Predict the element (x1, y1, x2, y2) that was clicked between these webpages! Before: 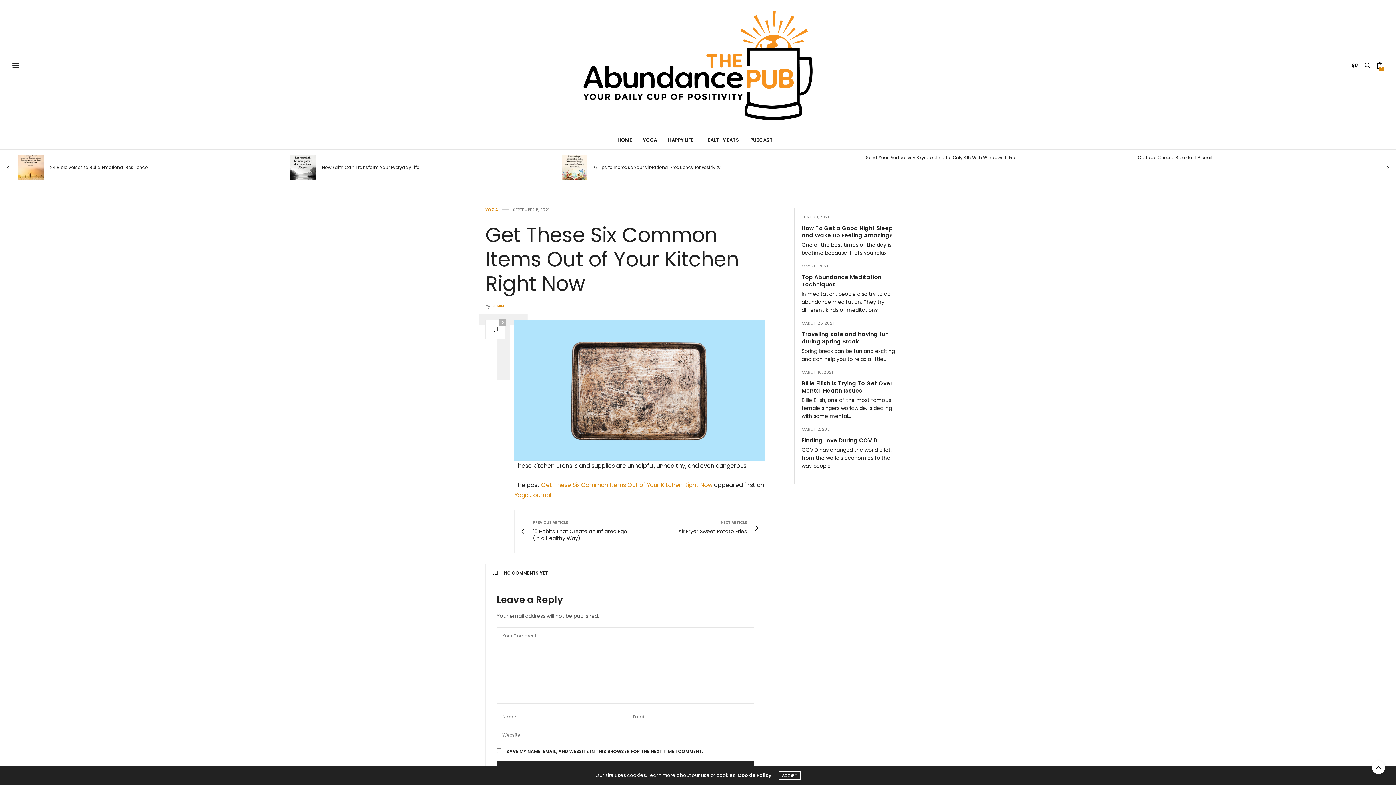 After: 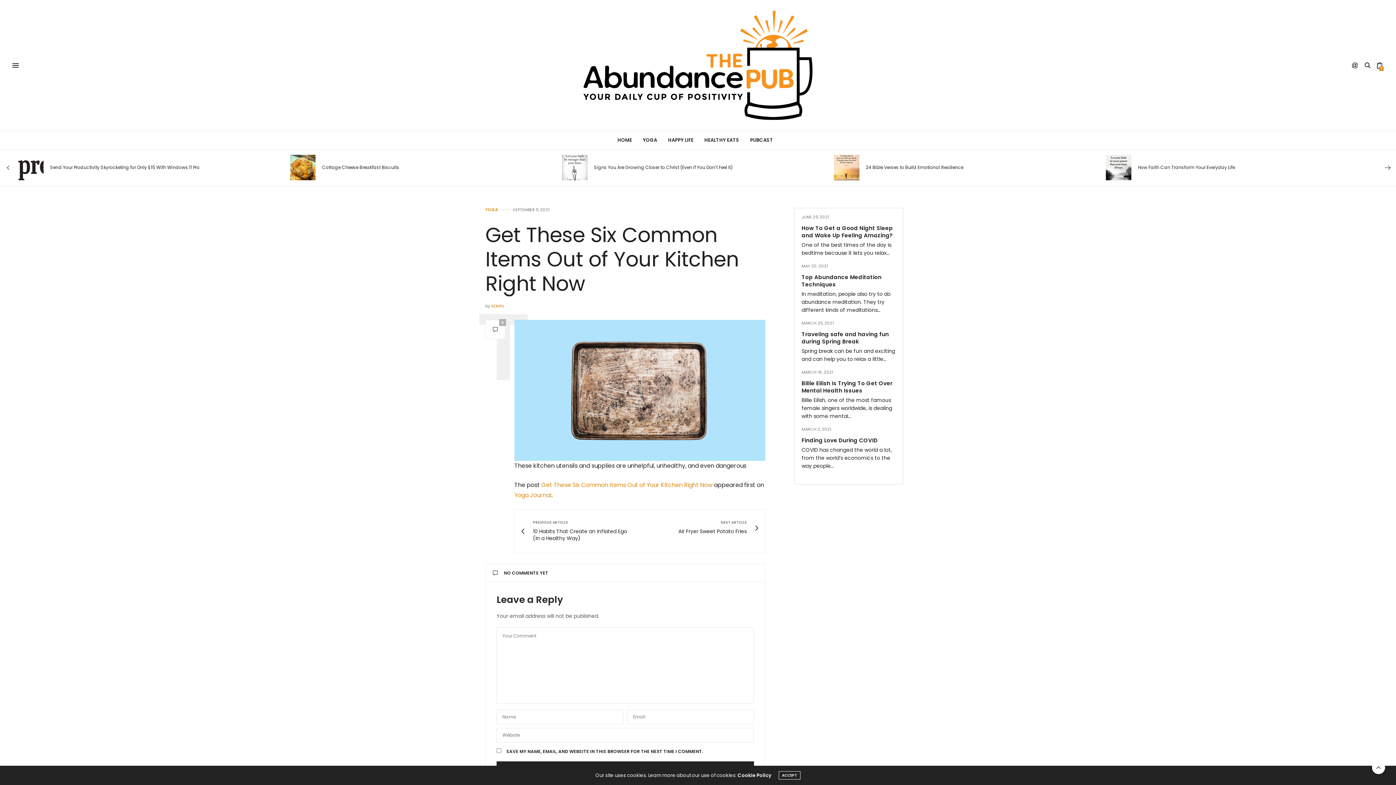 Action: bbox: (1378, 155, 1396, 180)